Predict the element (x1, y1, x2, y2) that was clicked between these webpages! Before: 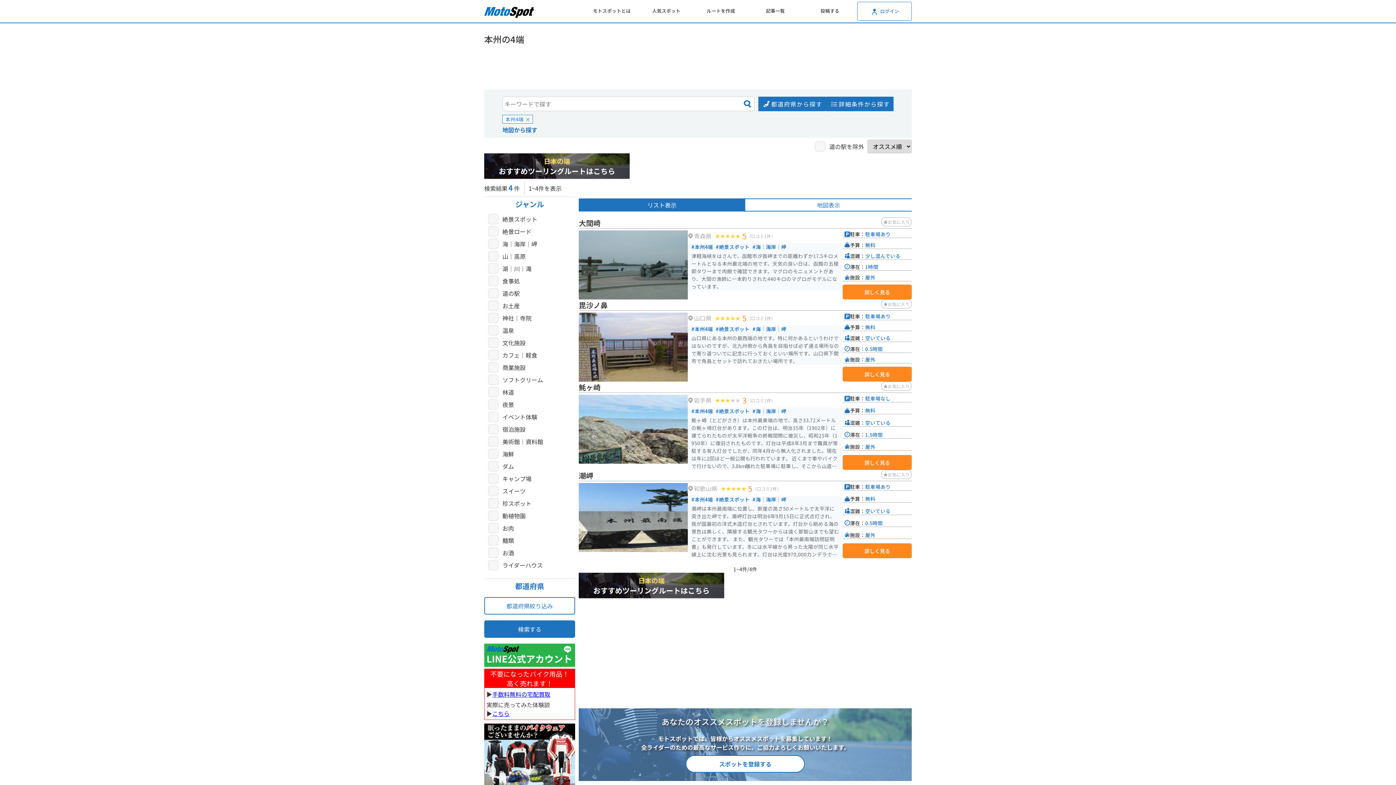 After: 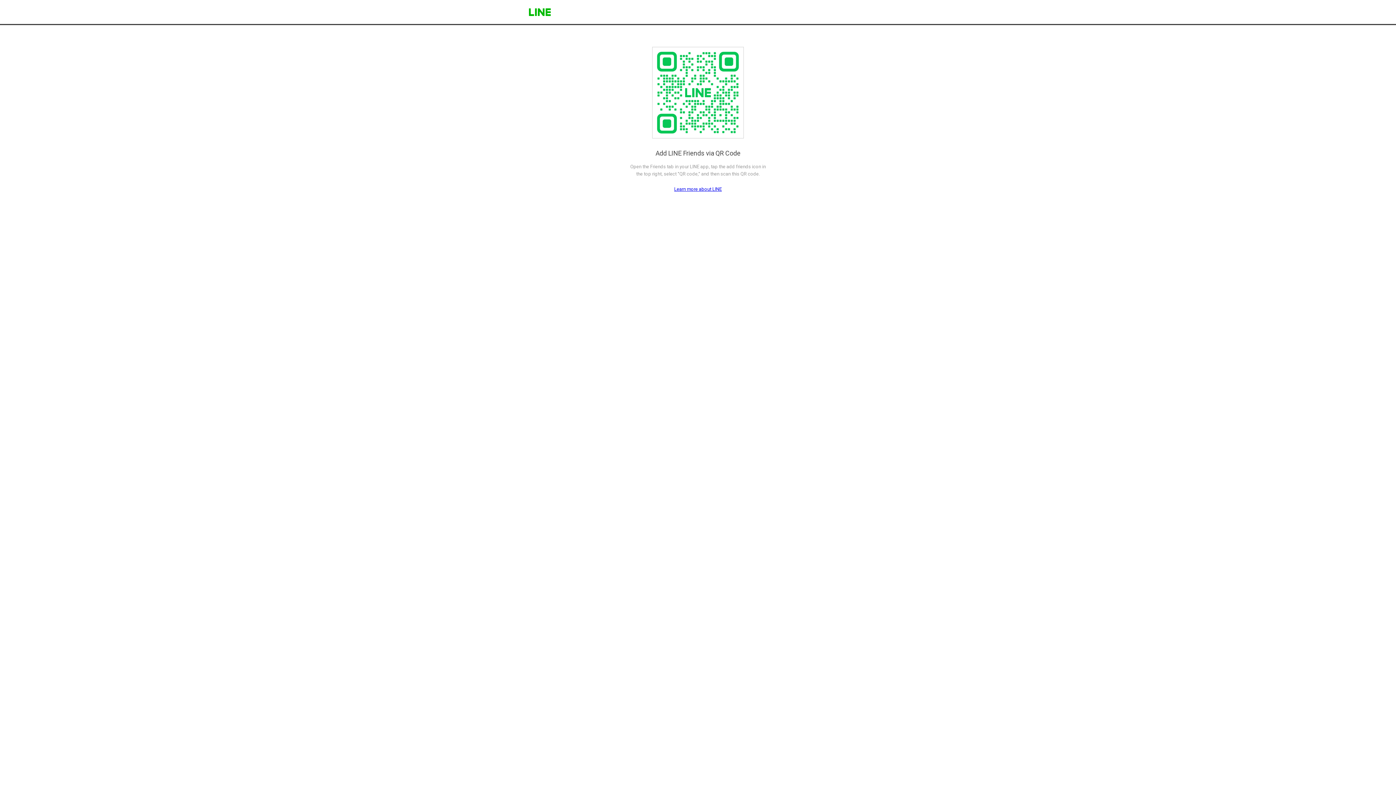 Action: bbox: (484, 660, 575, 669)